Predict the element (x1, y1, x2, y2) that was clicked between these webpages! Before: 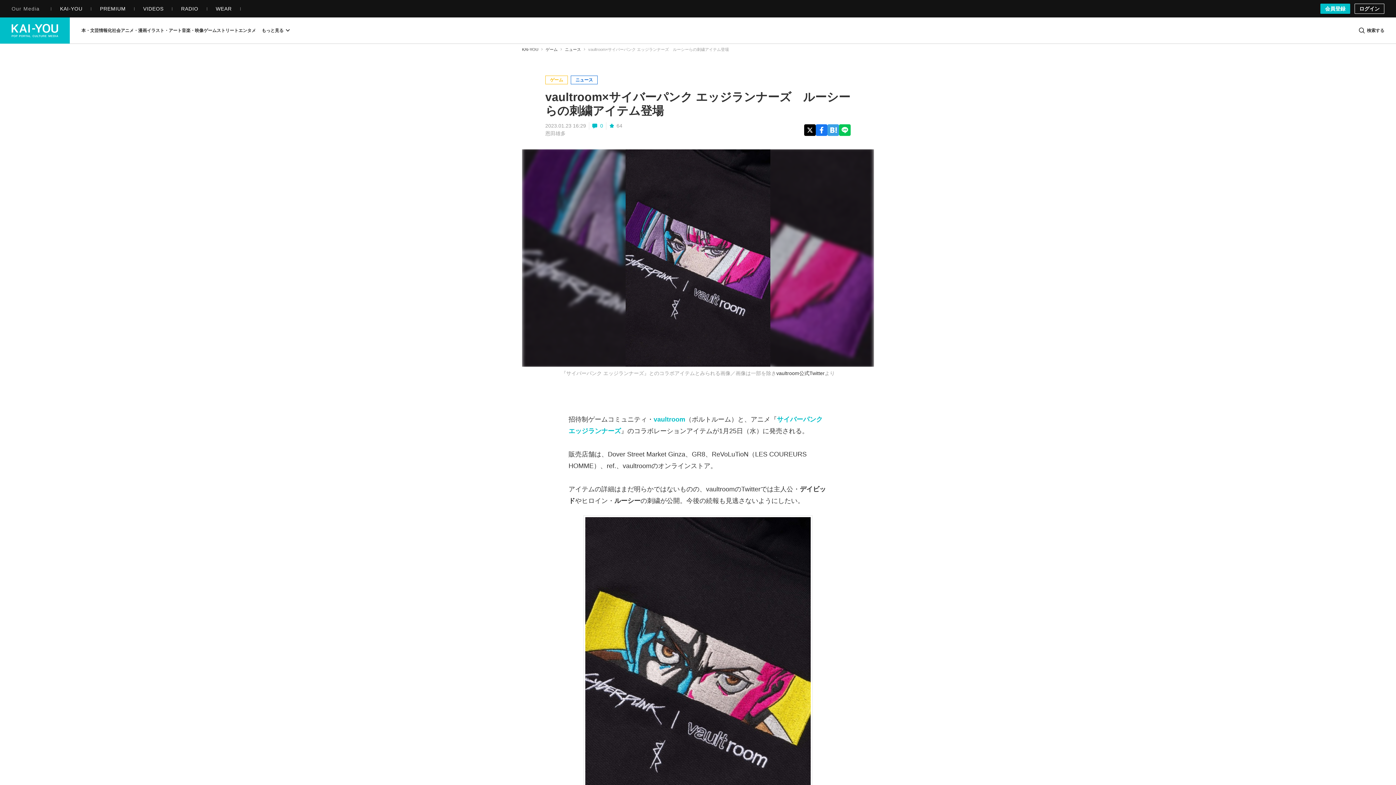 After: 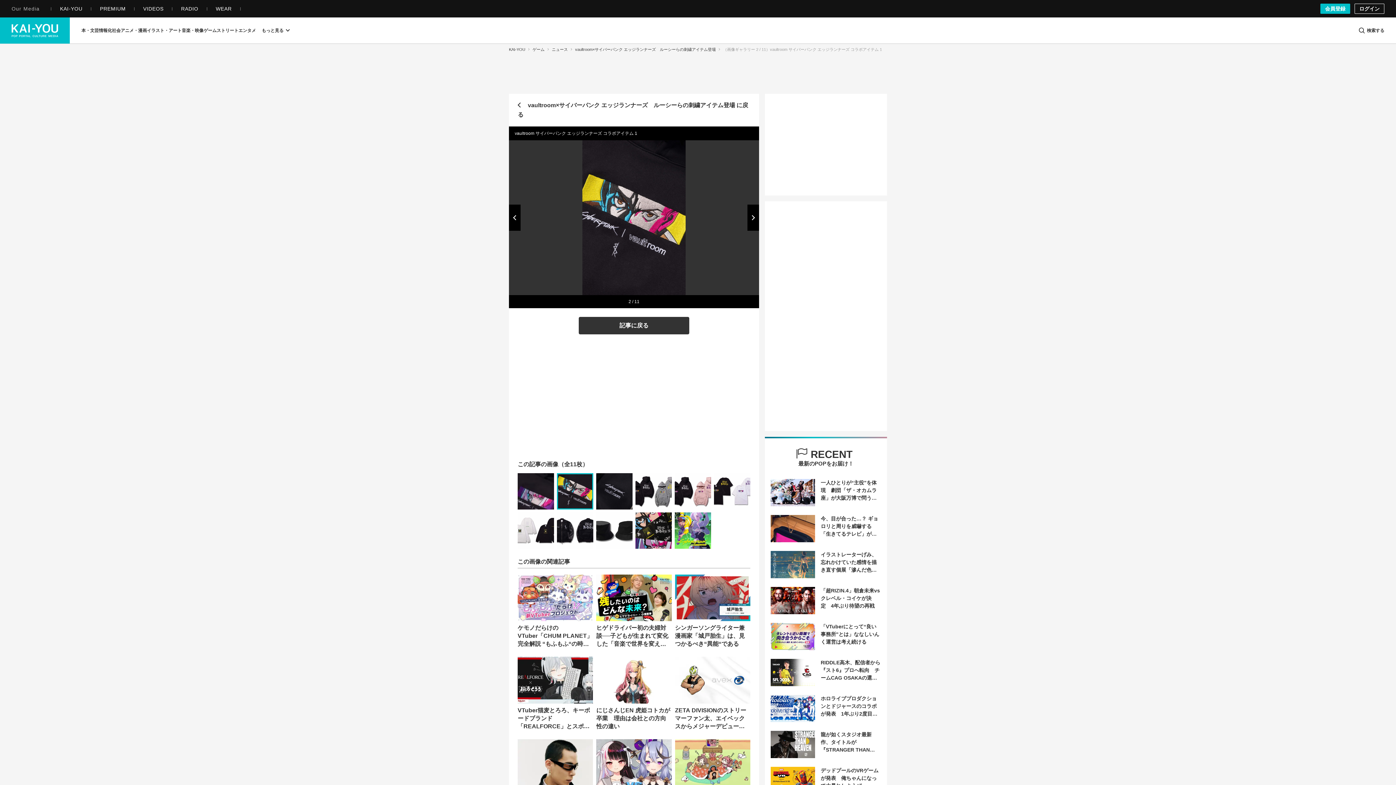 Action: bbox: (583, 515, 812, 857)